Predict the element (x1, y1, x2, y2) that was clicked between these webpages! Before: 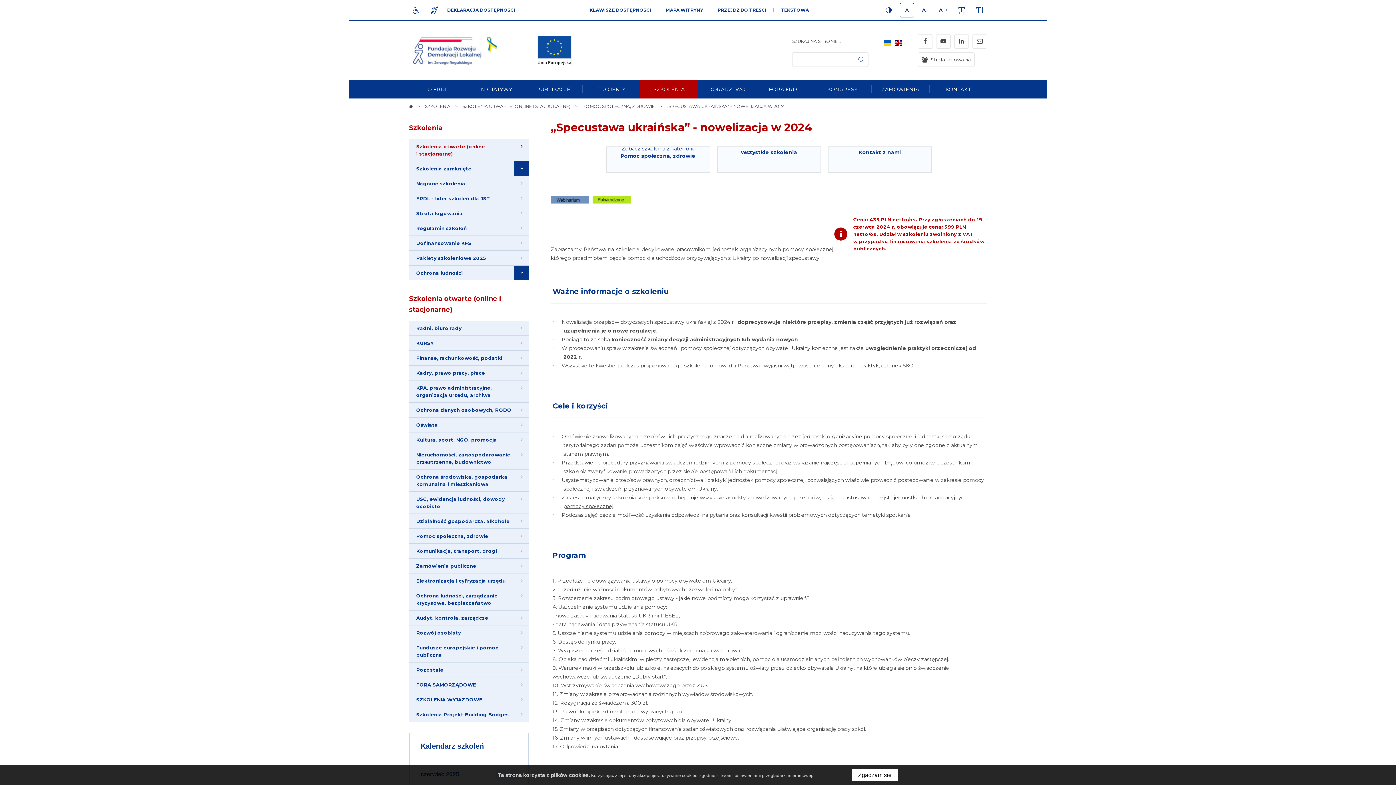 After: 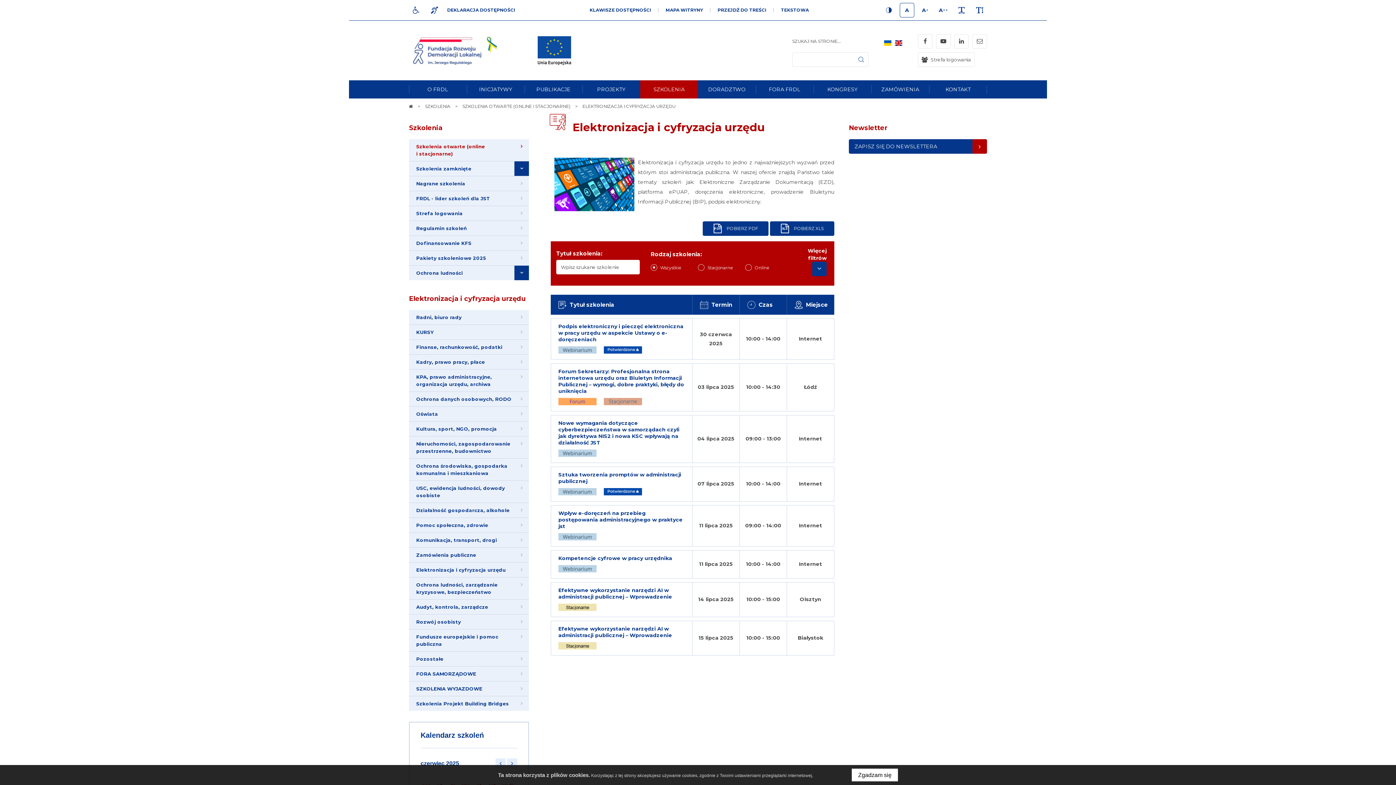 Action: label: Elektronizacja i cyfryzacja urzędu bbox: (409, 573, 529, 588)